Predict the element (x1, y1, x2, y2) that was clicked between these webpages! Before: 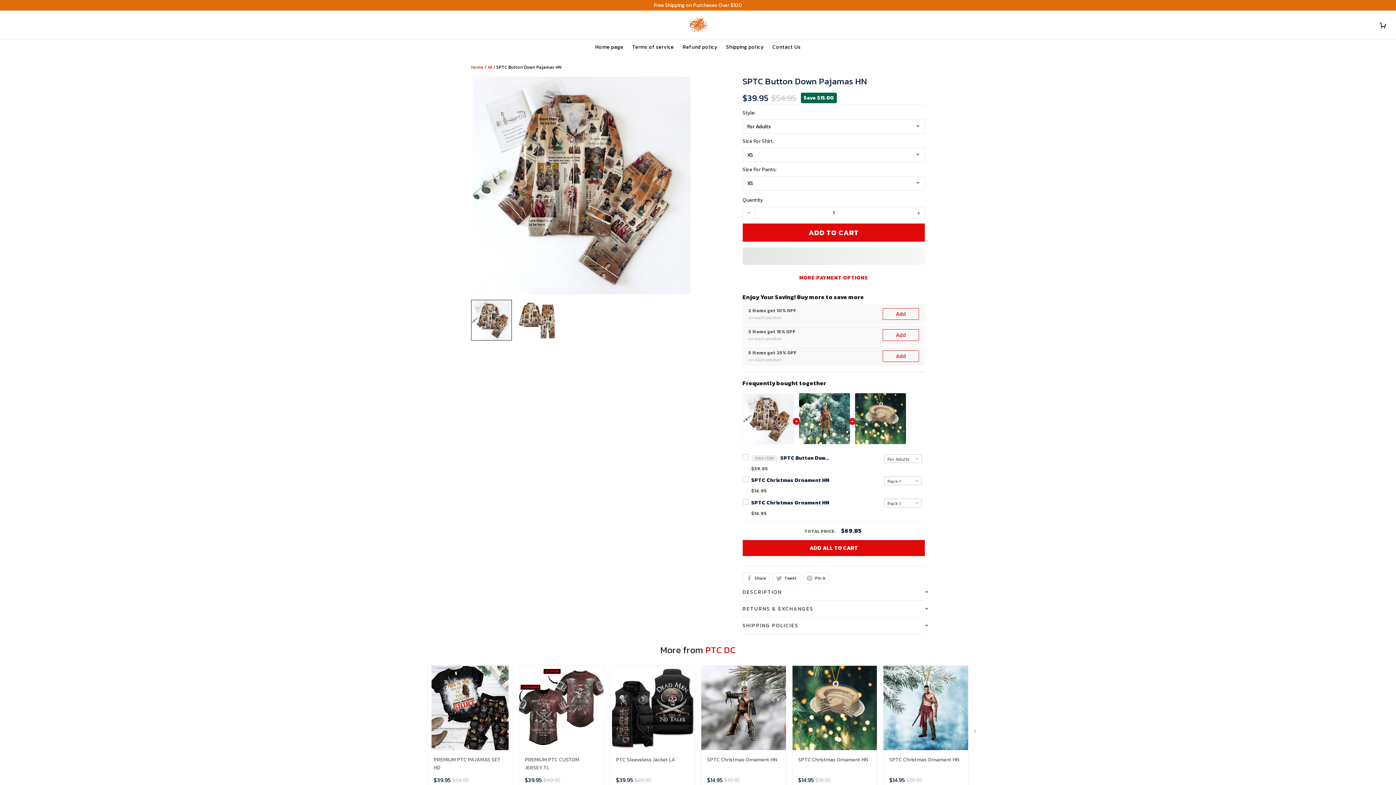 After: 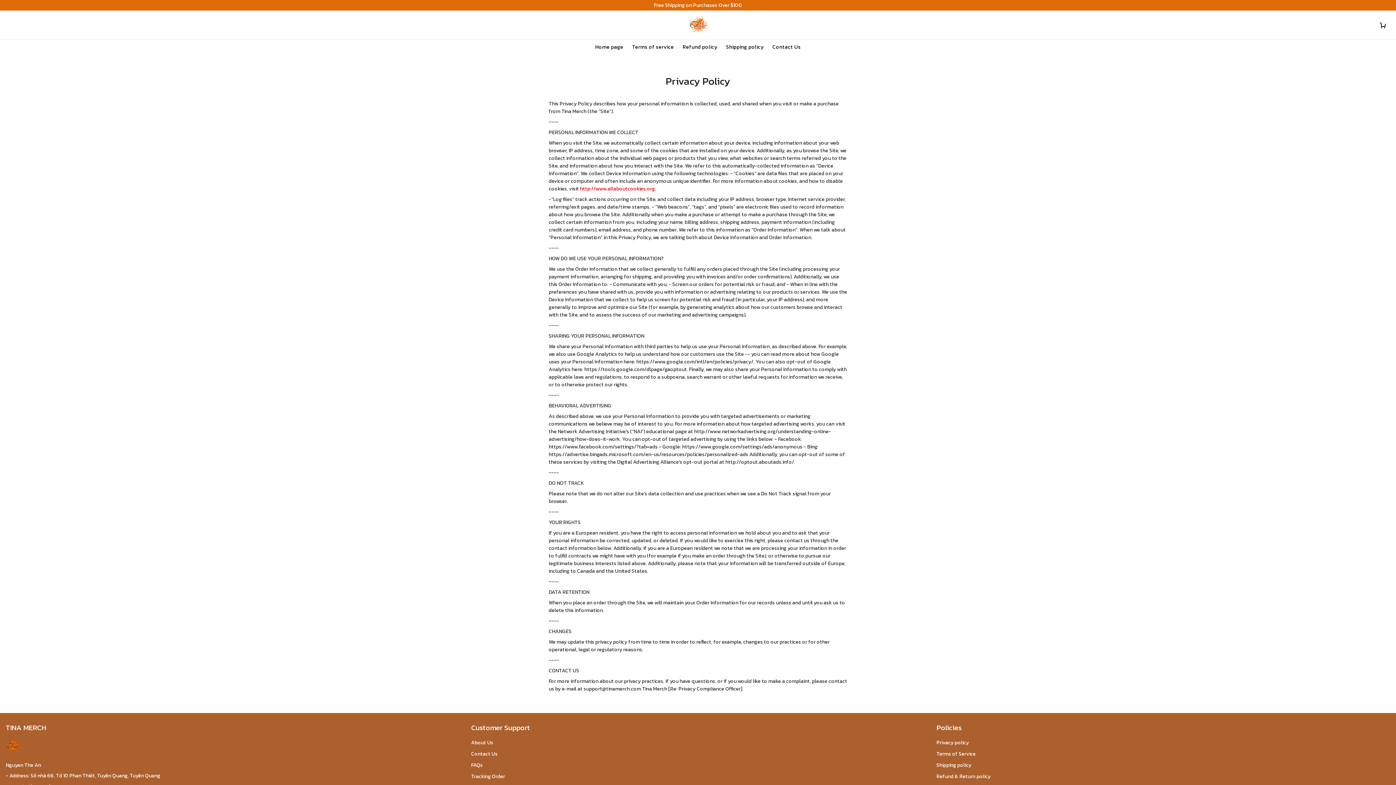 Action: label: Privacy policy bbox: (936, 749, 969, 757)